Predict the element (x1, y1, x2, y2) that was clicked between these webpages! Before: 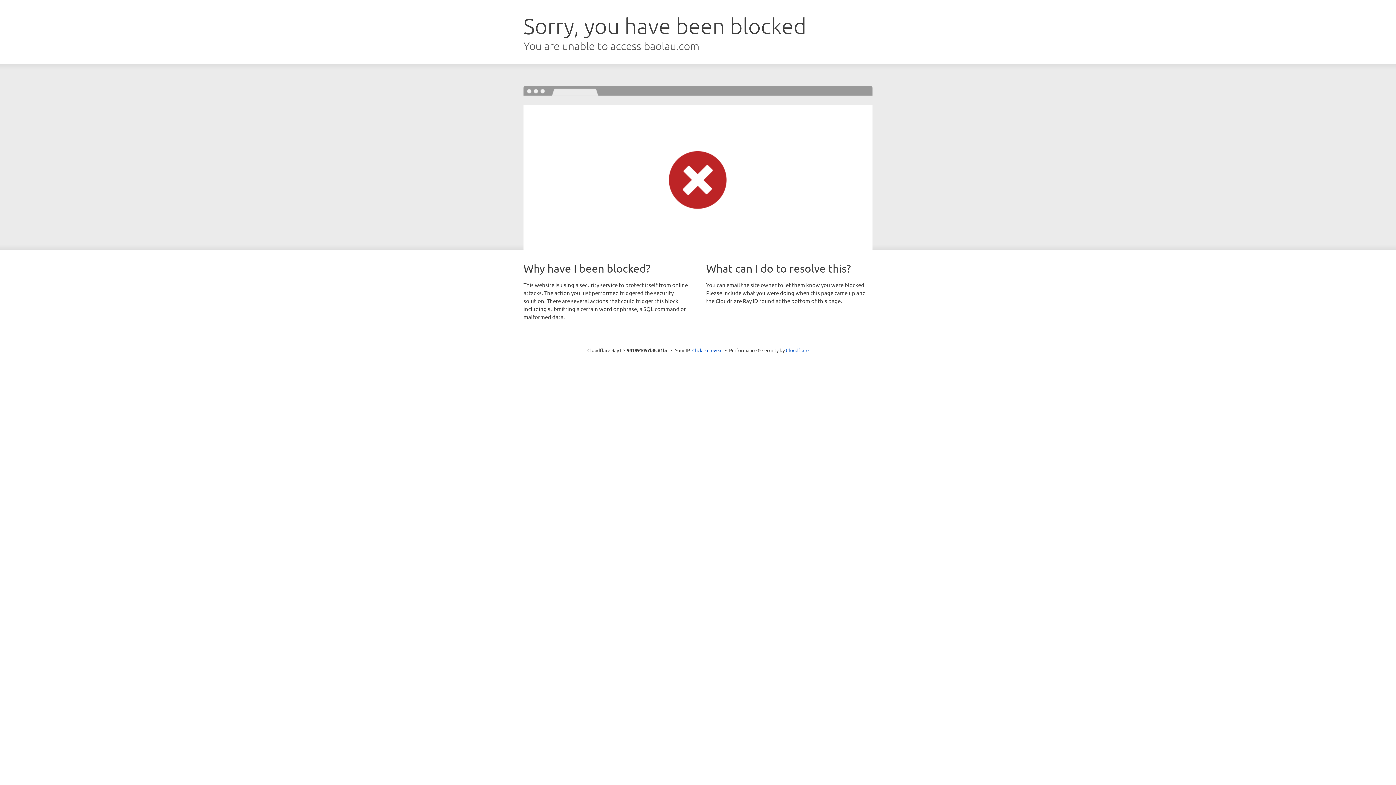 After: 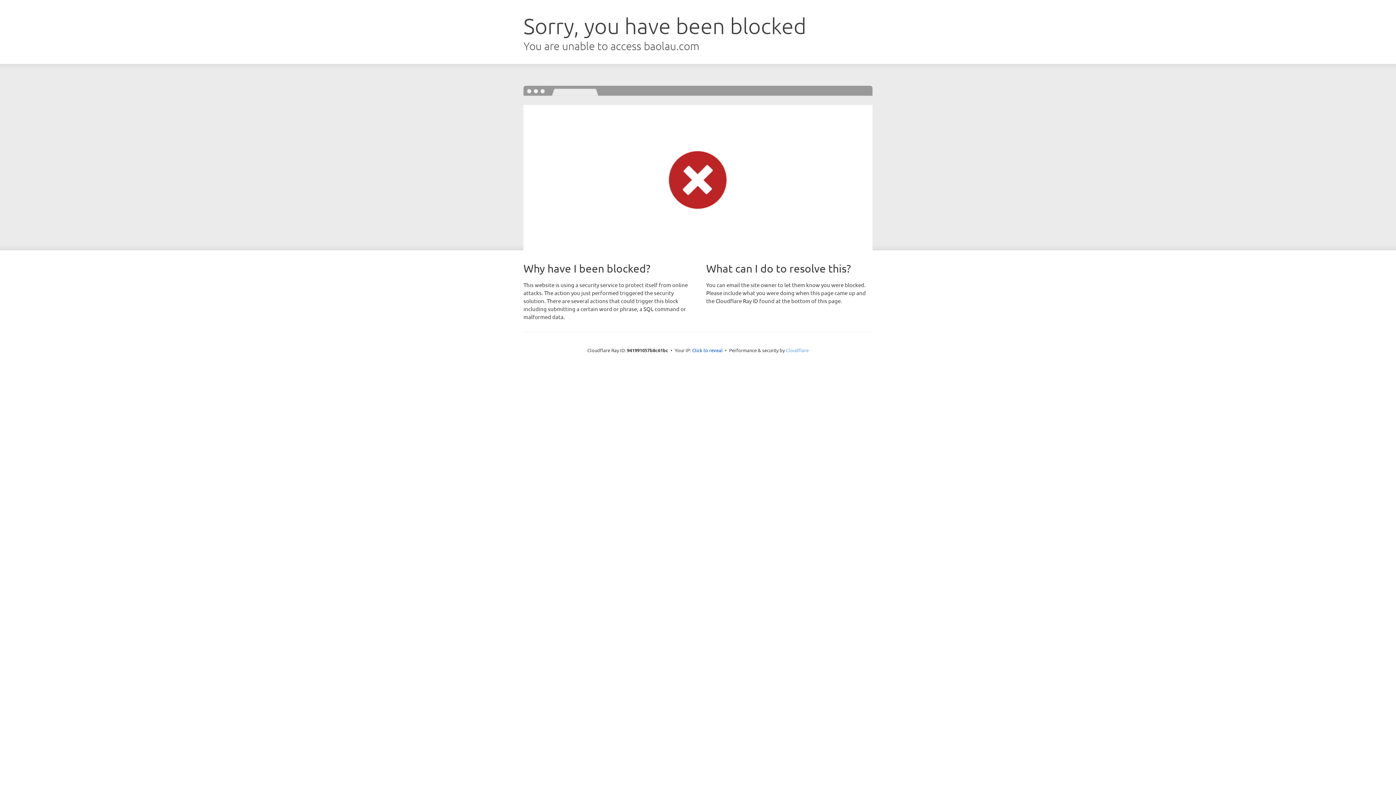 Action: bbox: (786, 347, 808, 353) label: Cloudflare